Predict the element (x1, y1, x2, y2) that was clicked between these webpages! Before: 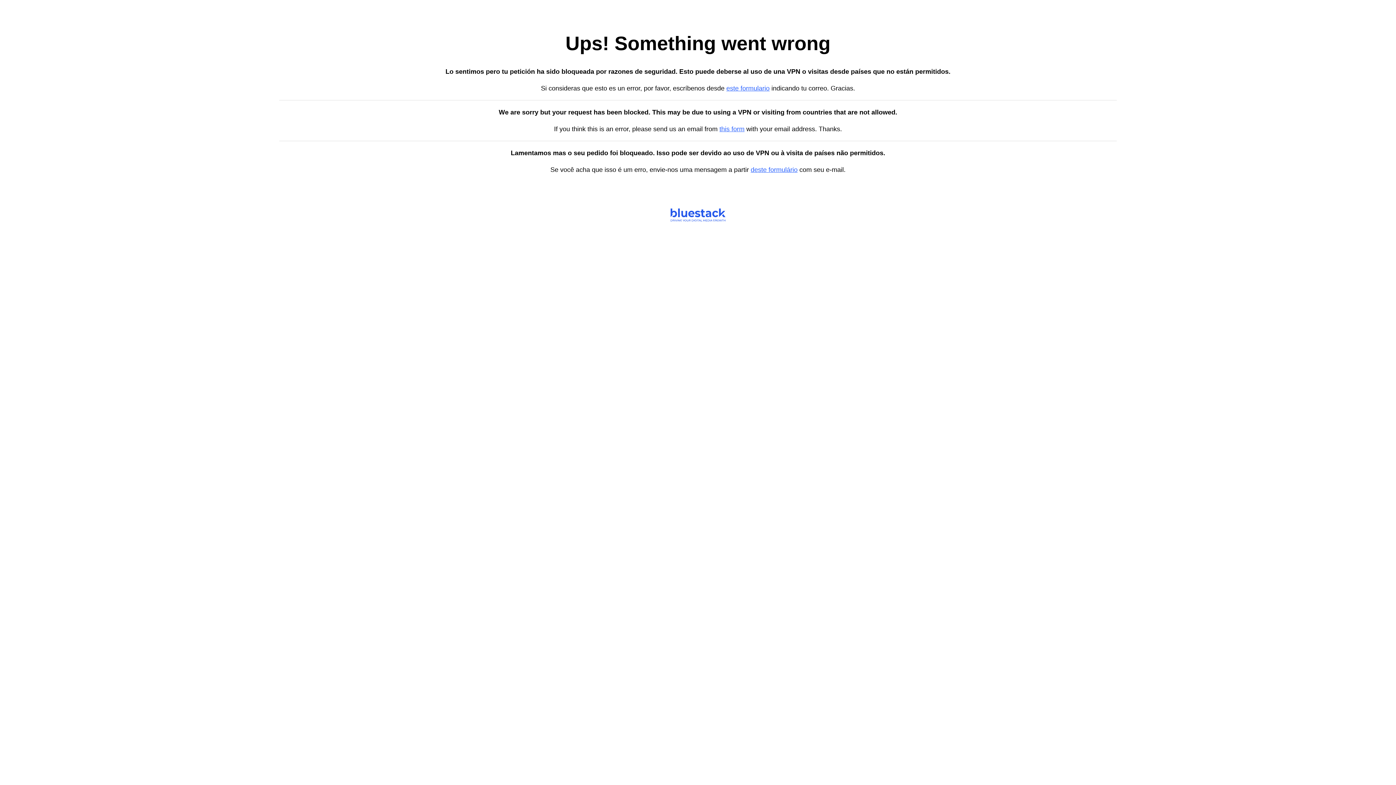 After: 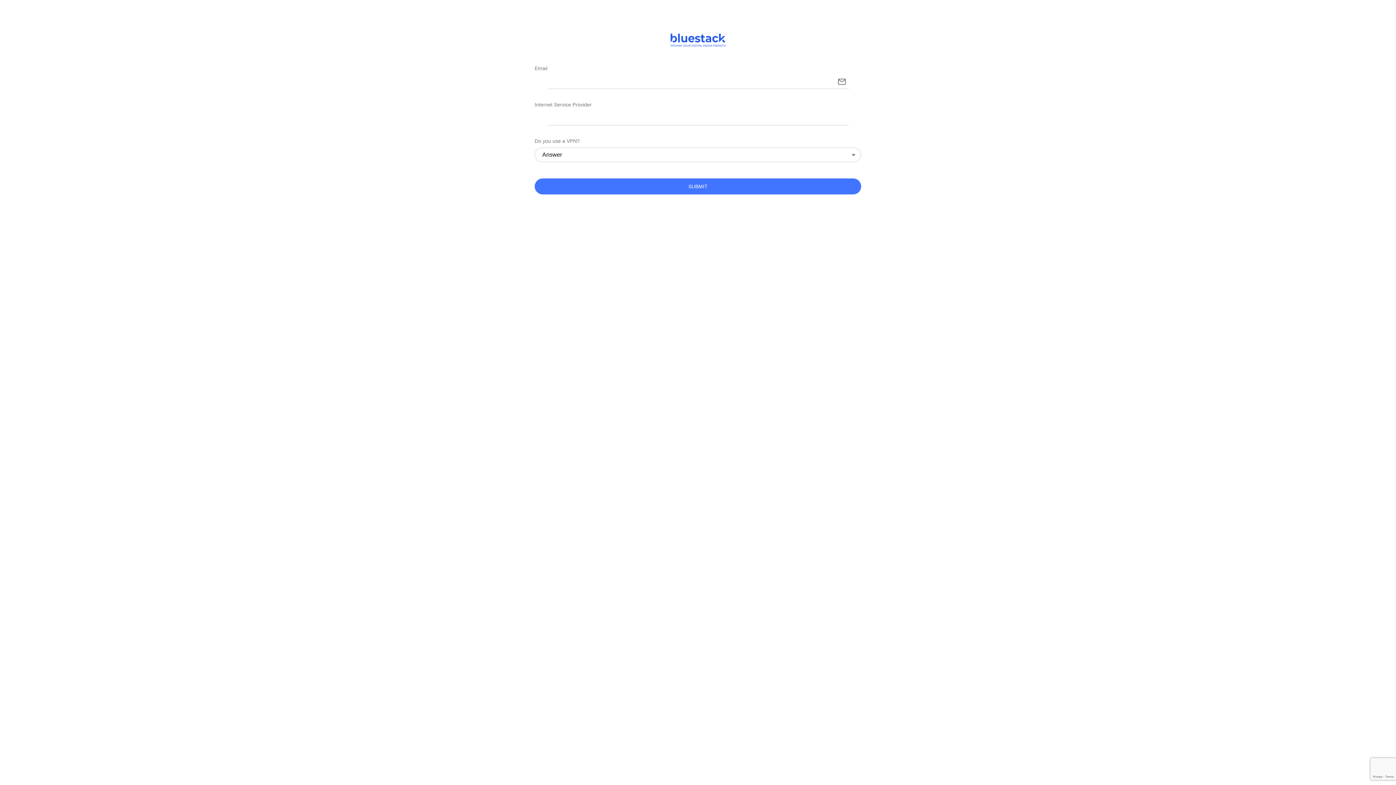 Action: label: this form bbox: (719, 125, 744, 132)